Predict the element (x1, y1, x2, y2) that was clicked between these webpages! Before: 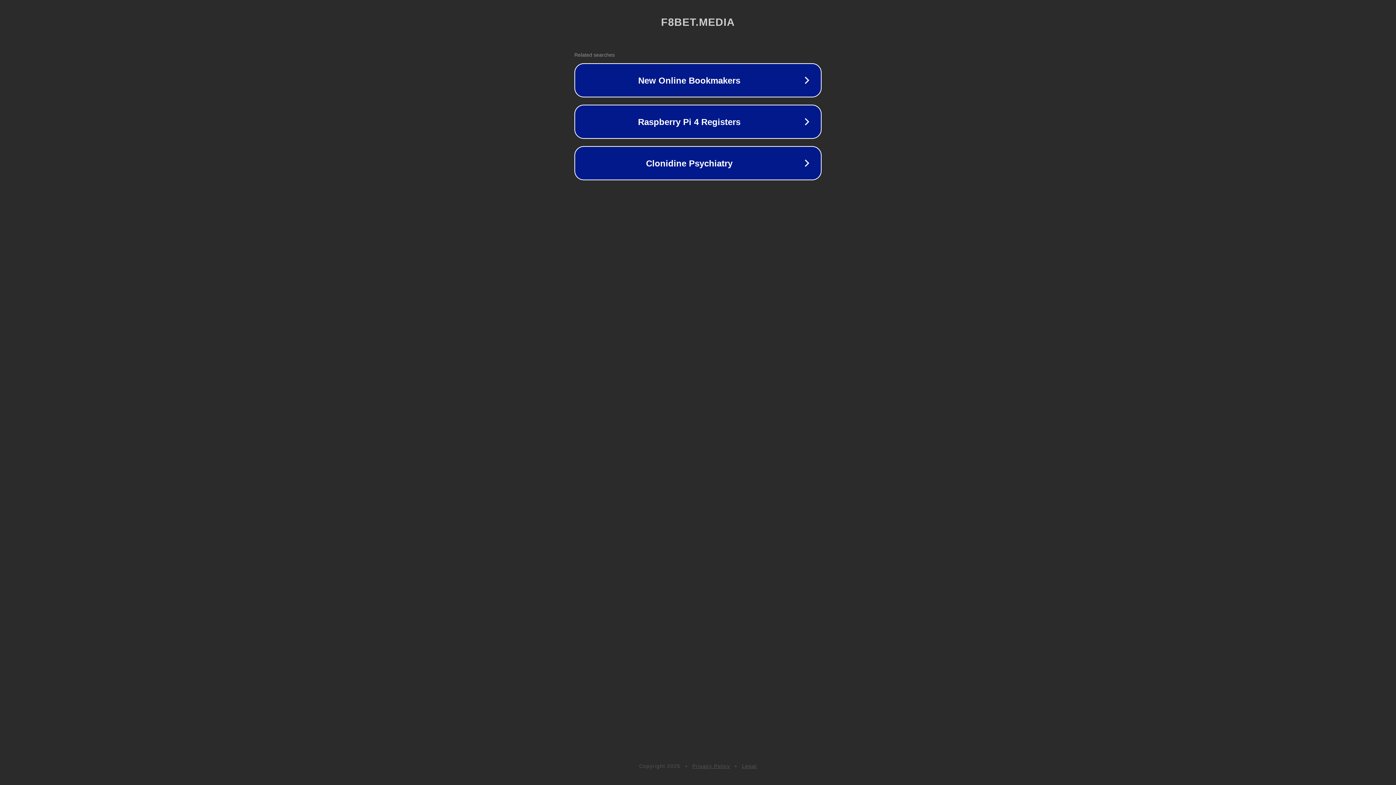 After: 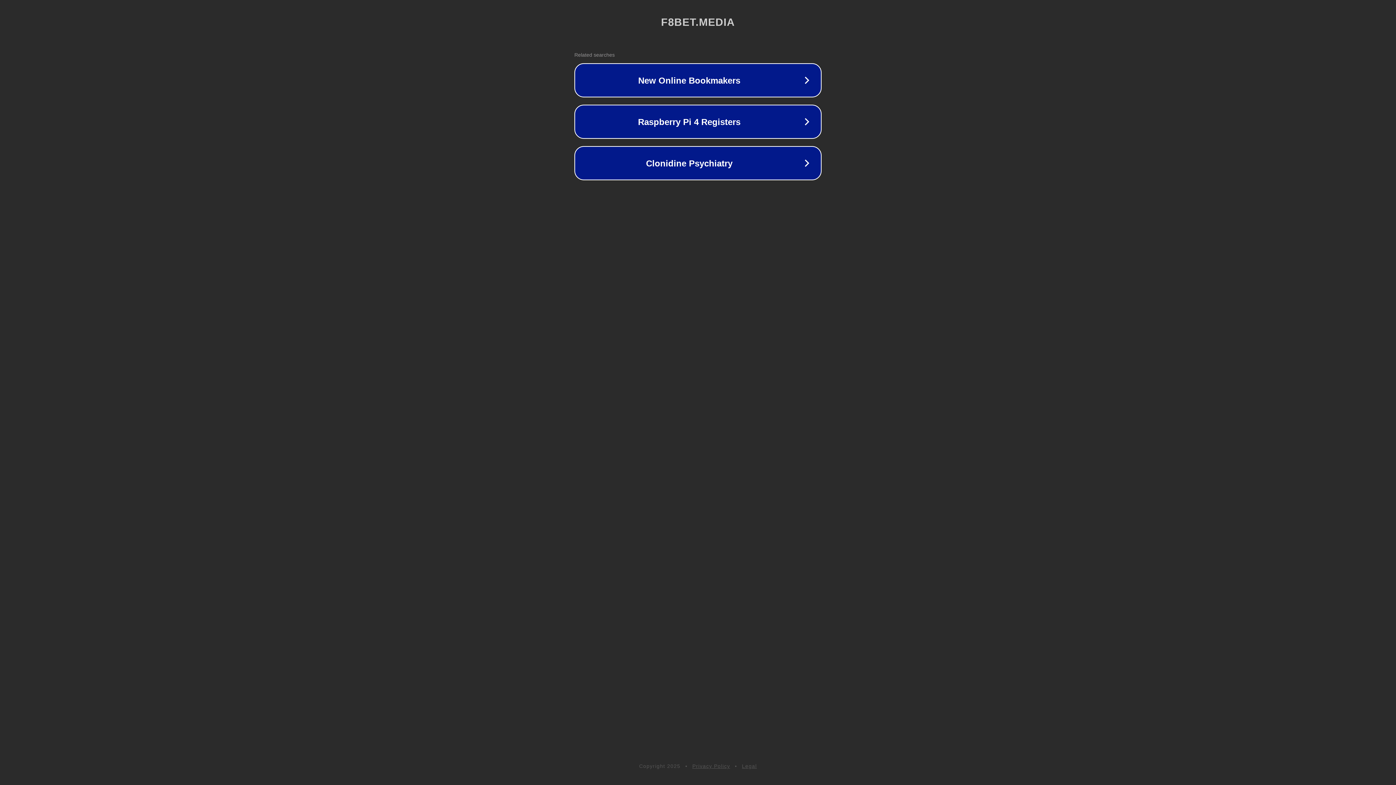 Action: bbox: (692, 763, 730, 769) label: Privacy Policy